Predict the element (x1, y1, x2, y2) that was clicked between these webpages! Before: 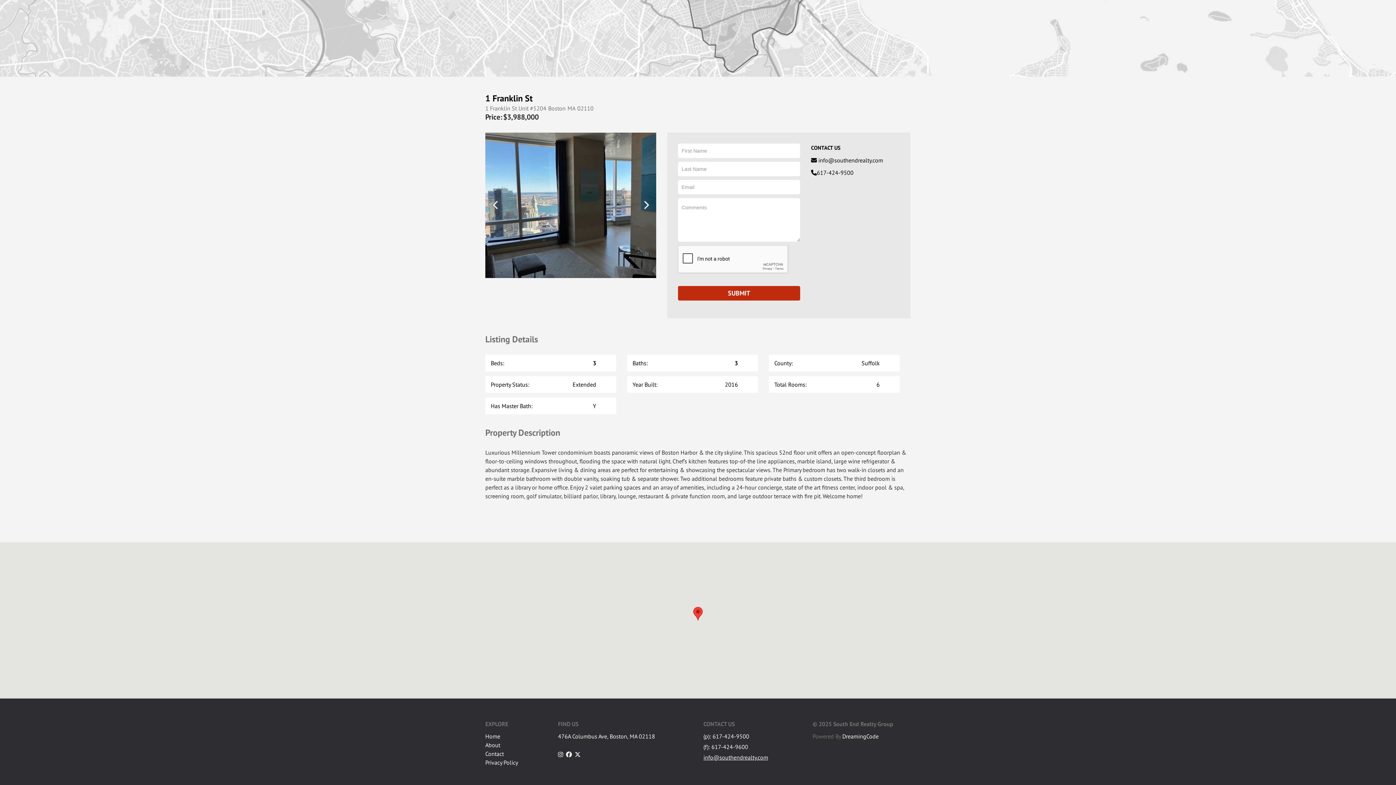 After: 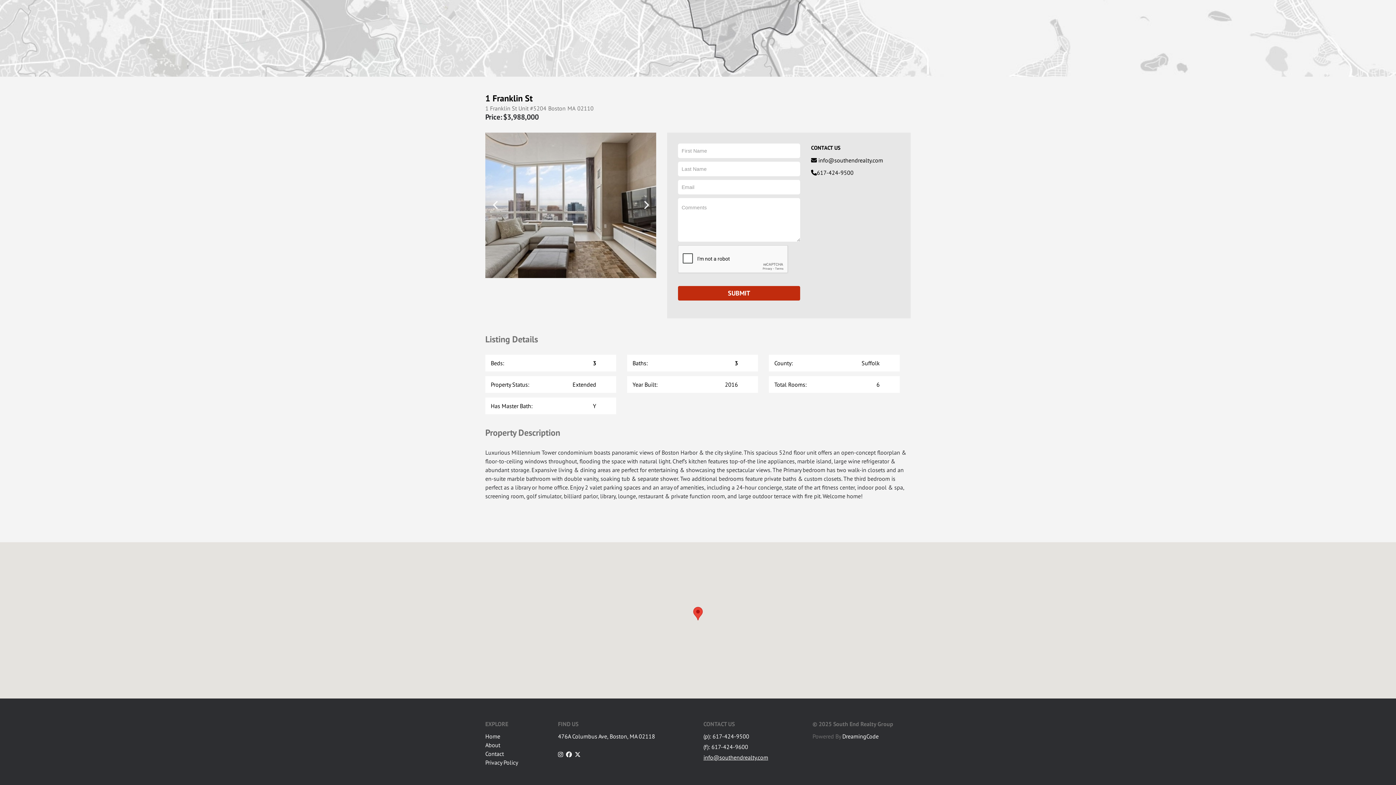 Action: bbox: (558, 751, 563, 757)